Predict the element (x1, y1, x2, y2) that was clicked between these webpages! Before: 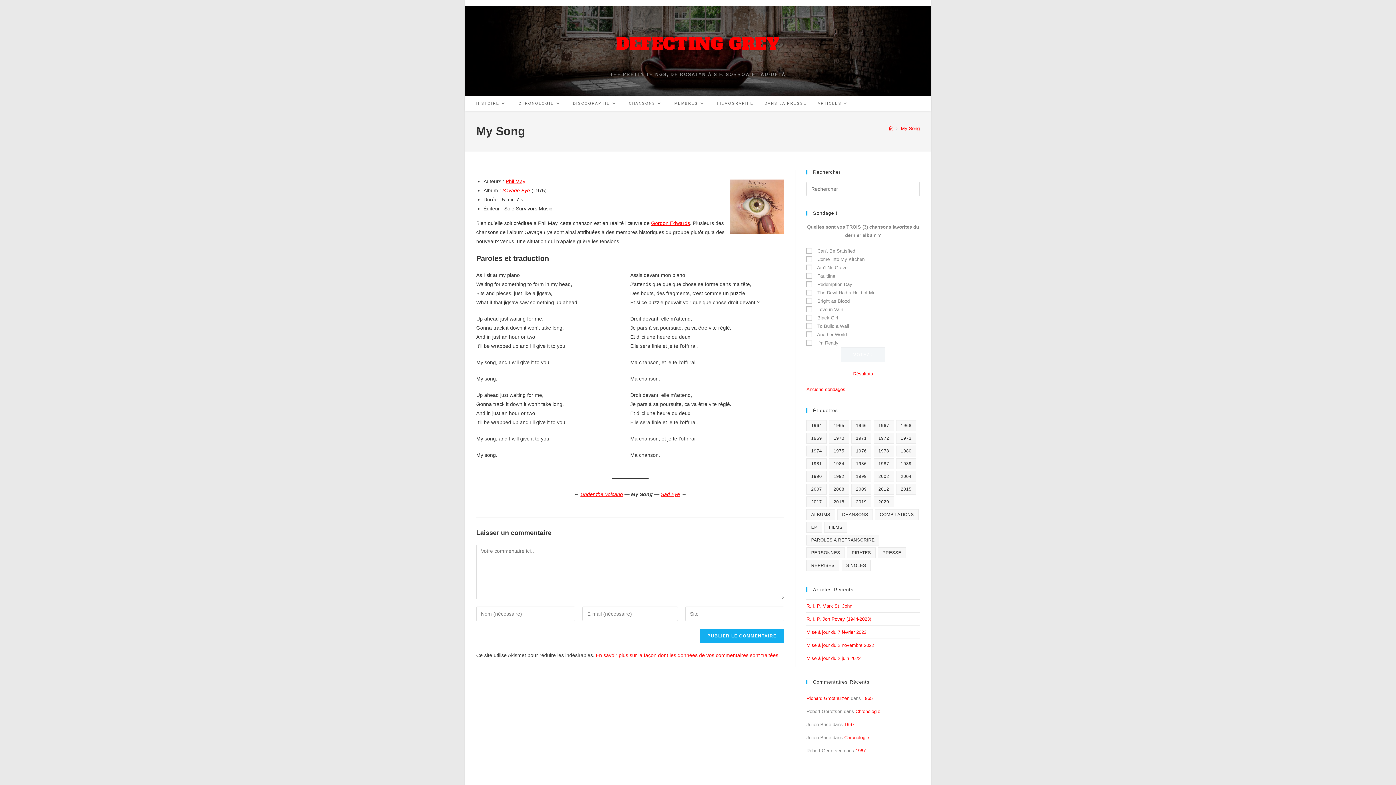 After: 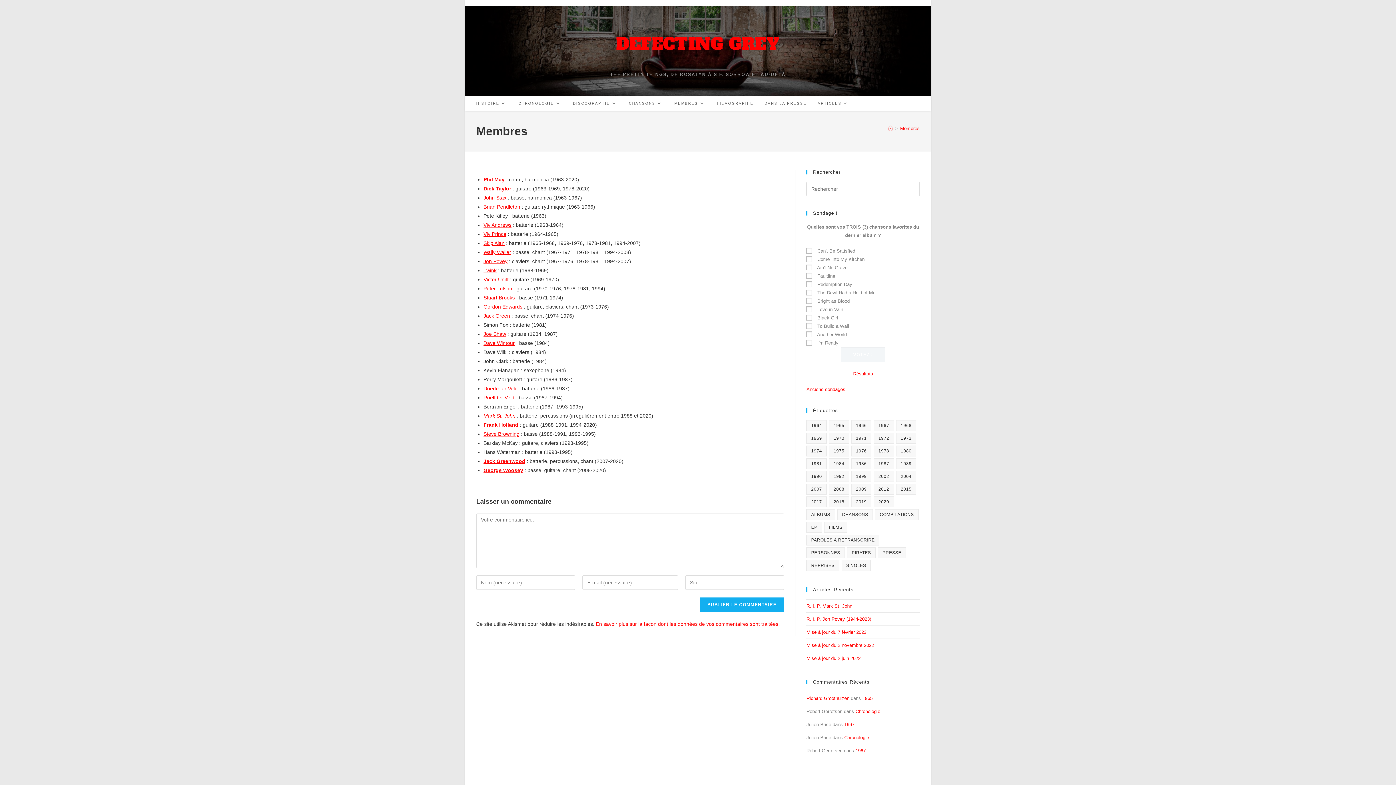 Action: bbox: (669, 96, 711, 110) label: MEMBRES